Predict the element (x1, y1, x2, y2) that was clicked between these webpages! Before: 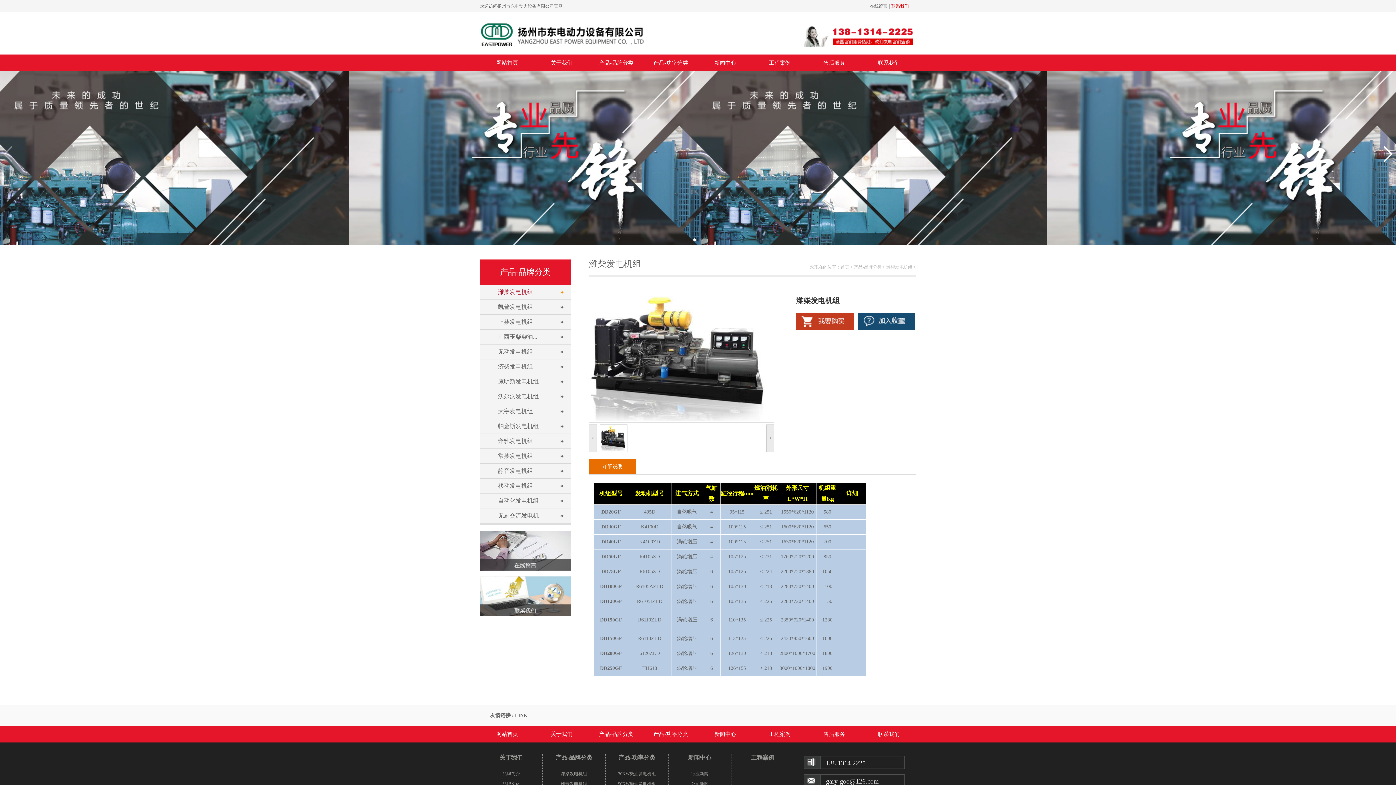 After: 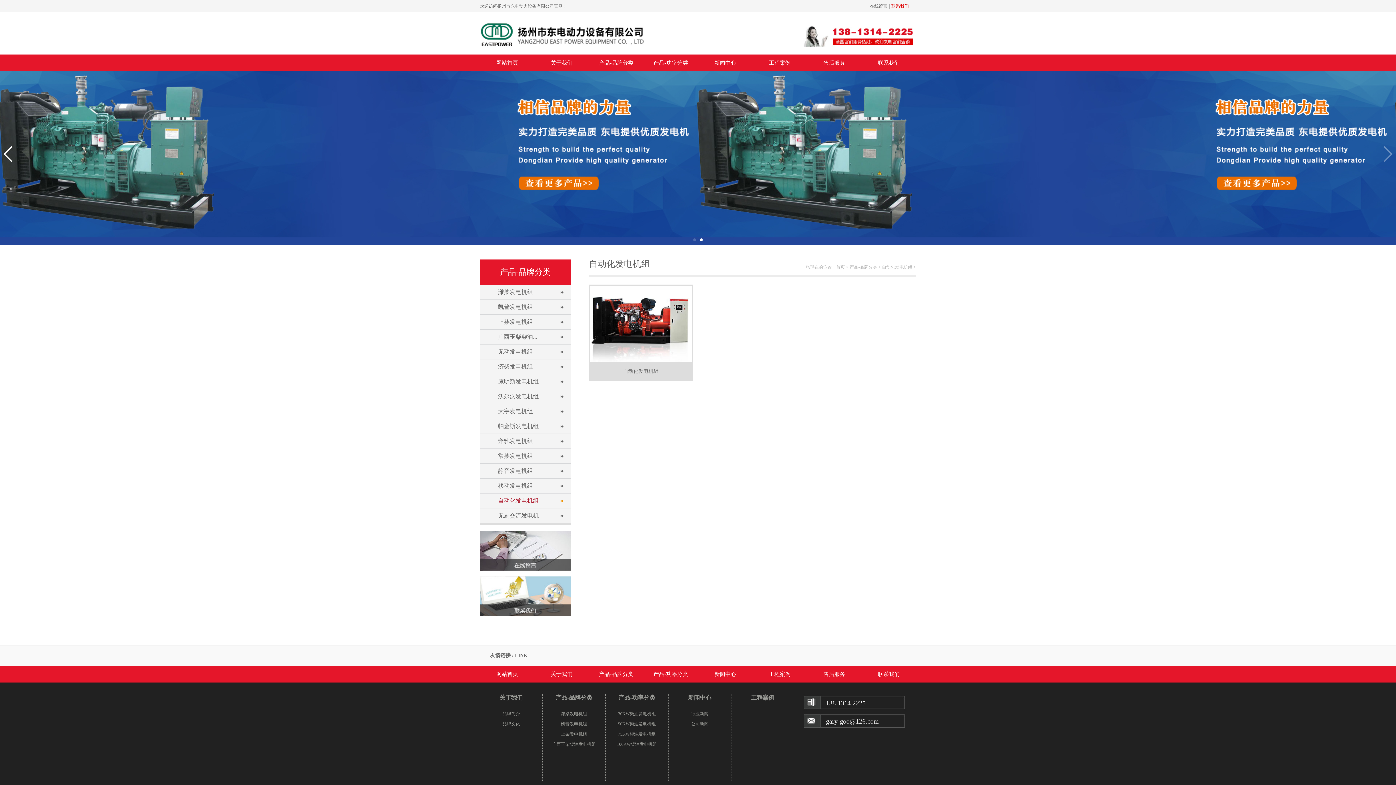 Action: label: 自动化发电机组 bbox: (480, 493, 563, 508)